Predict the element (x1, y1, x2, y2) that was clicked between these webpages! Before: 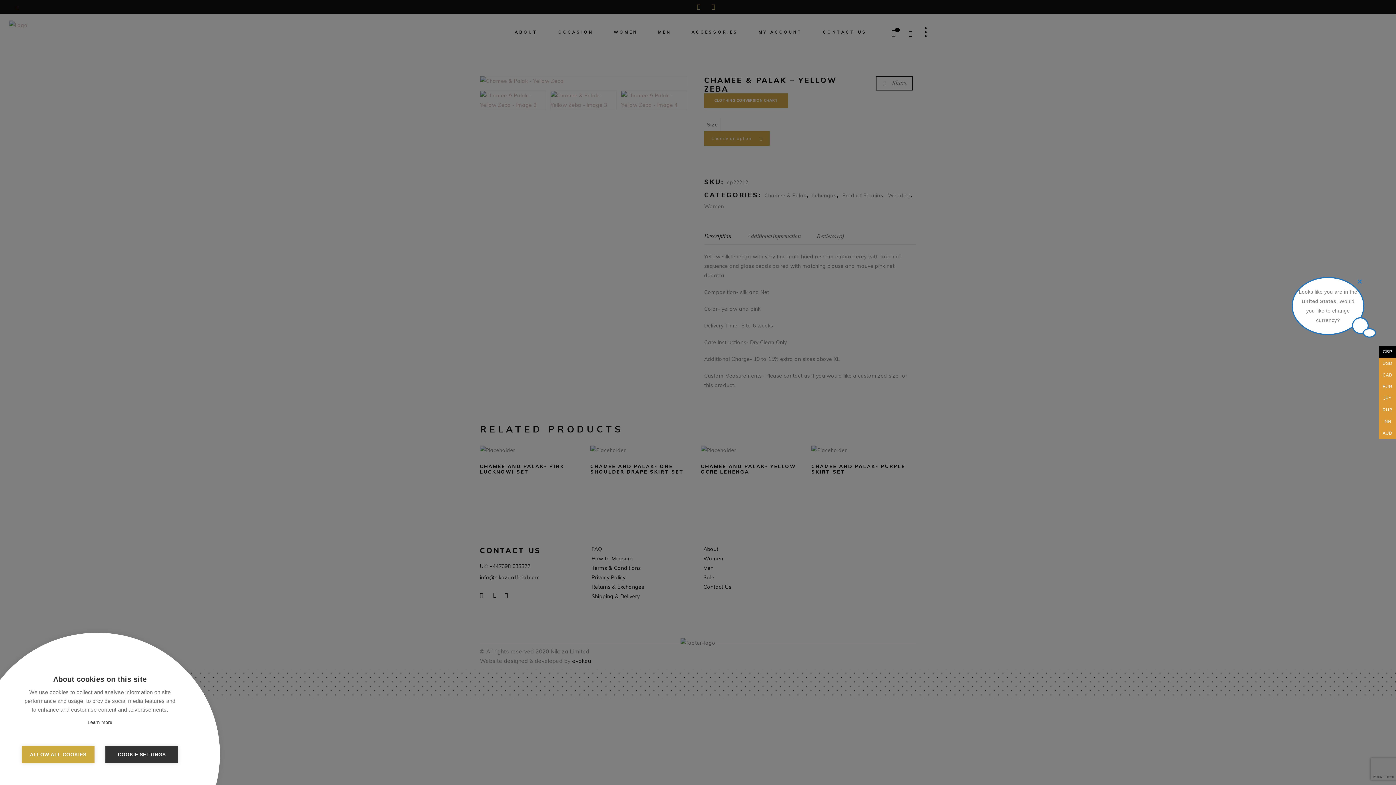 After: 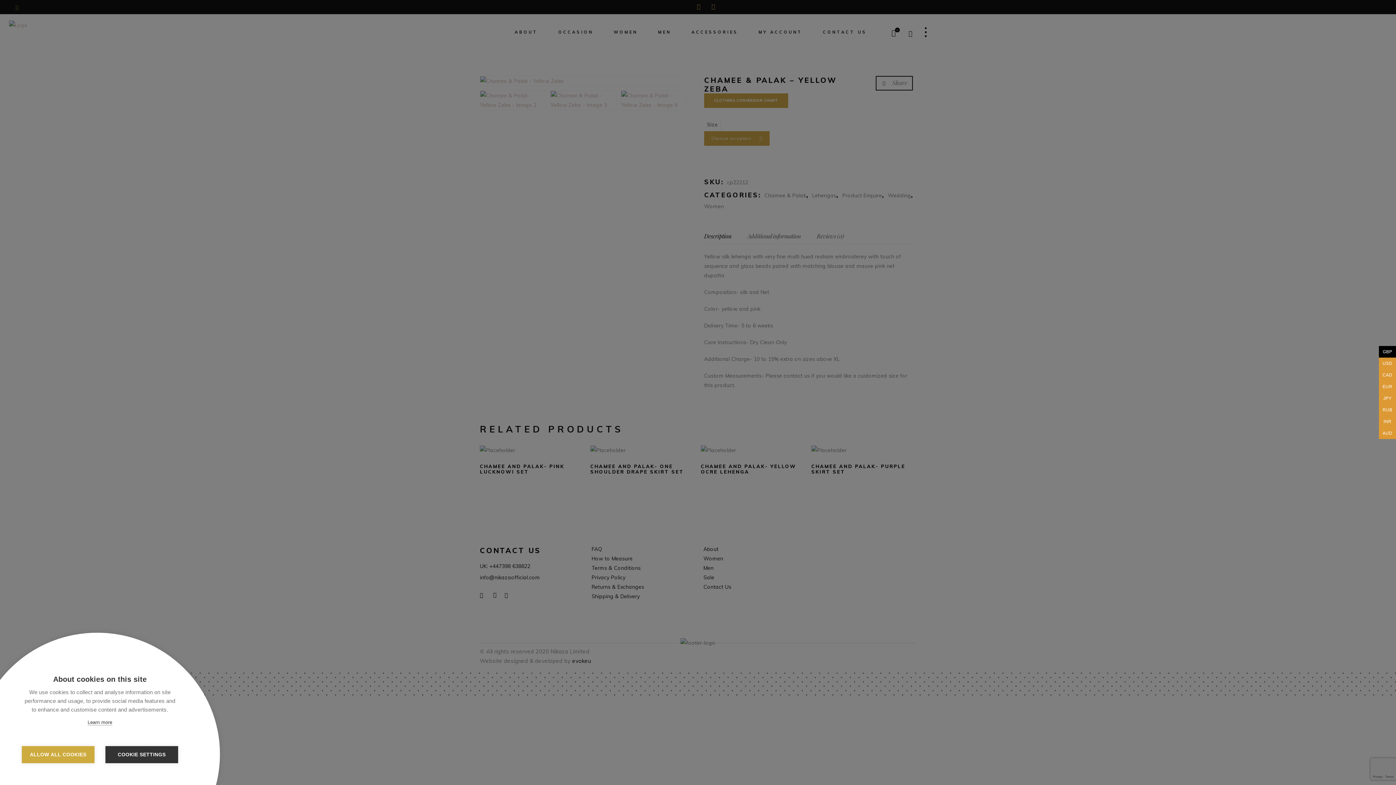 Action: label: × bbox: (1356, 278, 1363, 285)